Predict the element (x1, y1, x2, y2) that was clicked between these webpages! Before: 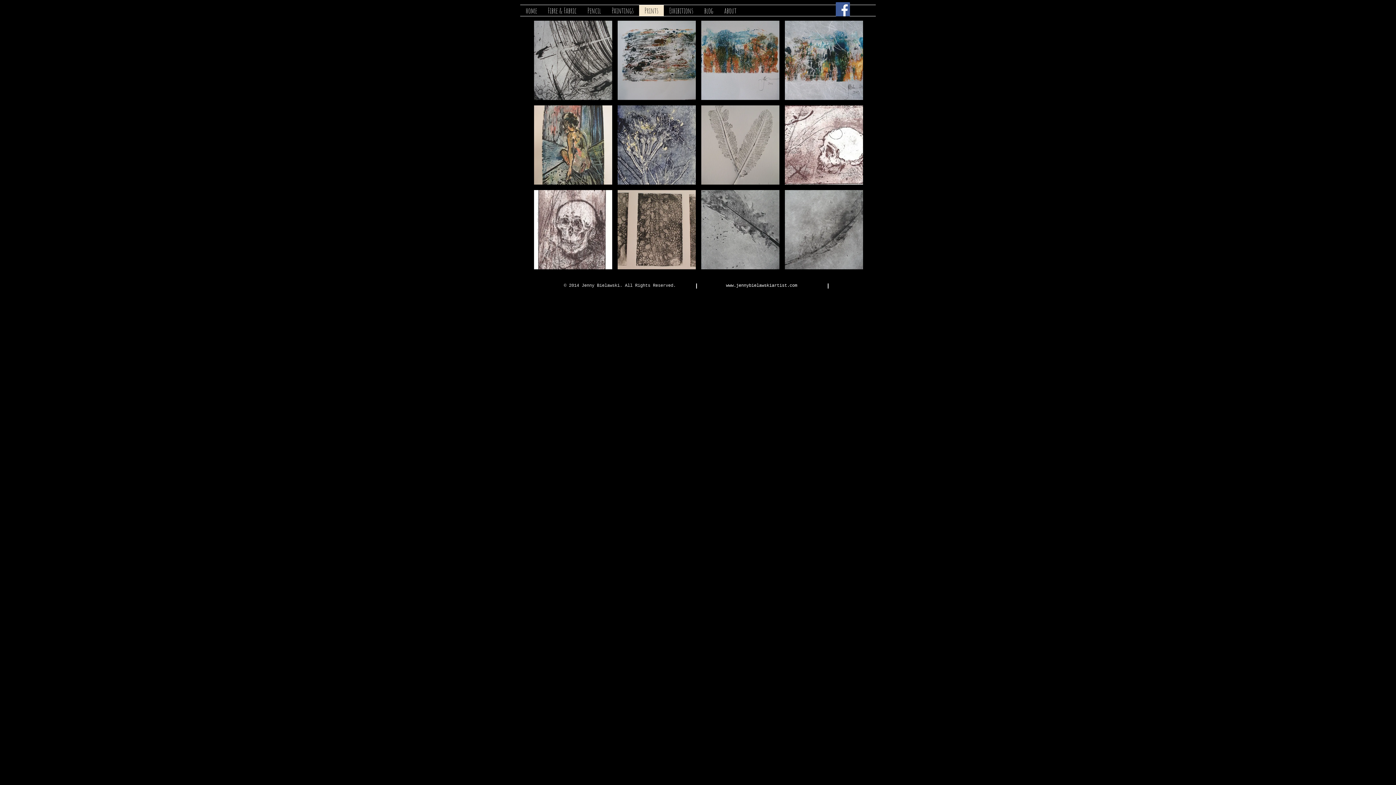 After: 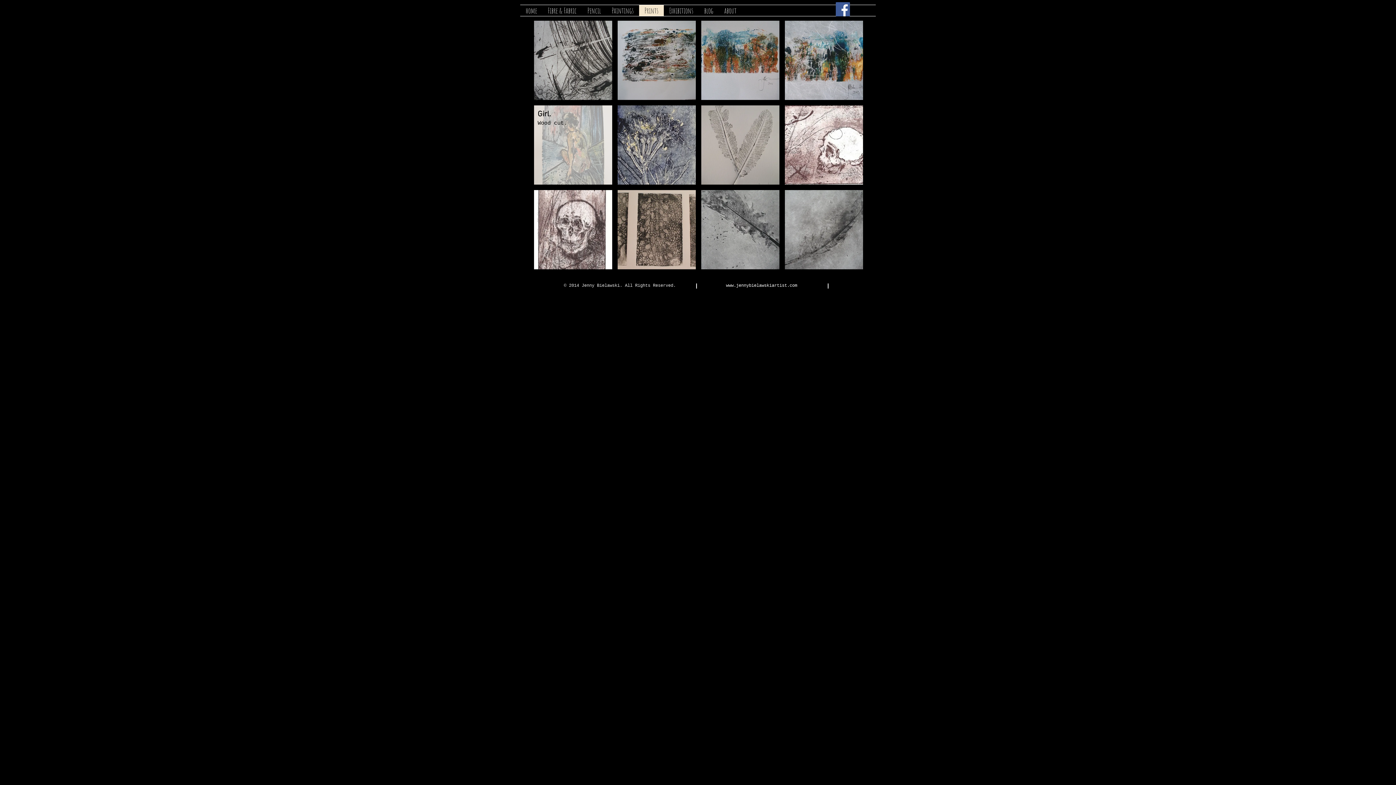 Action: bbox: (534, 105, 612, 184) label: Girl.